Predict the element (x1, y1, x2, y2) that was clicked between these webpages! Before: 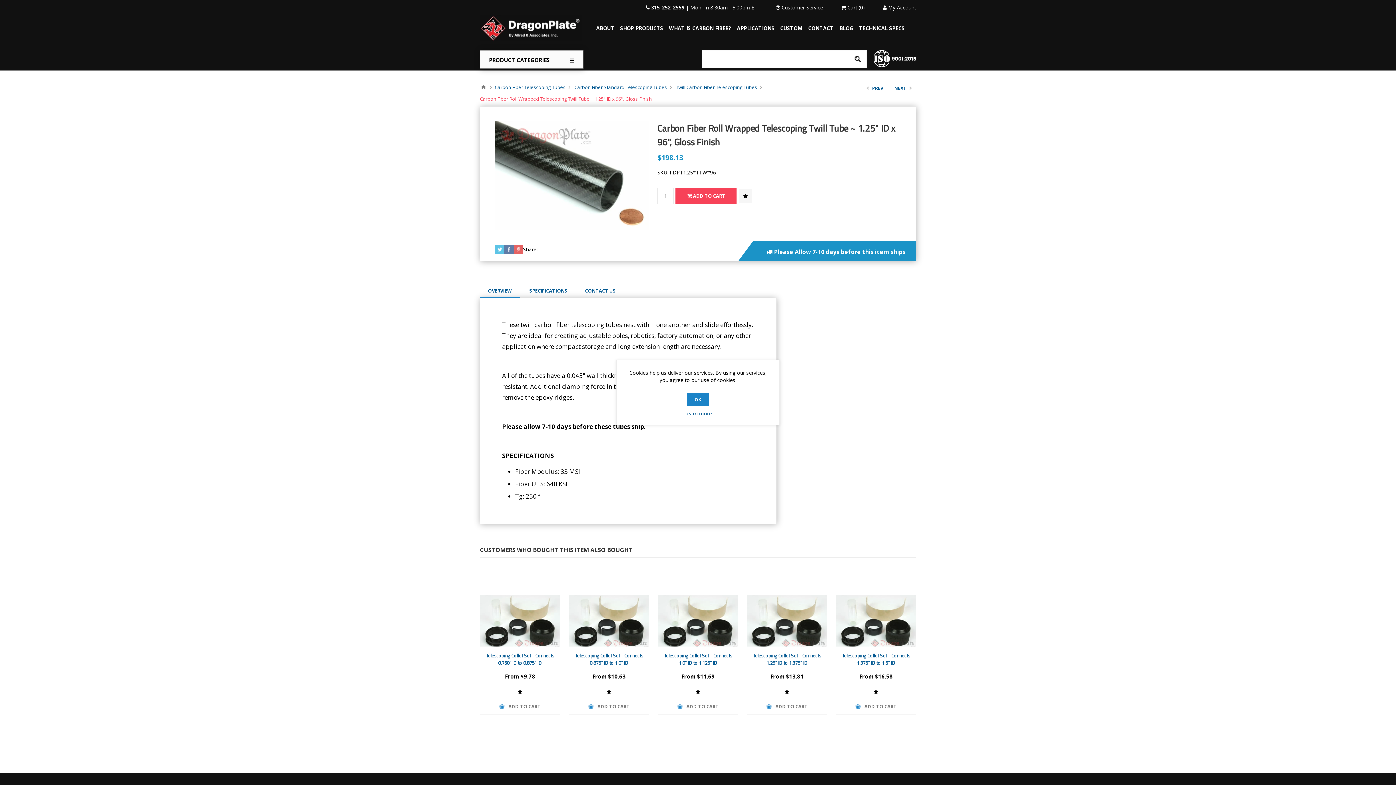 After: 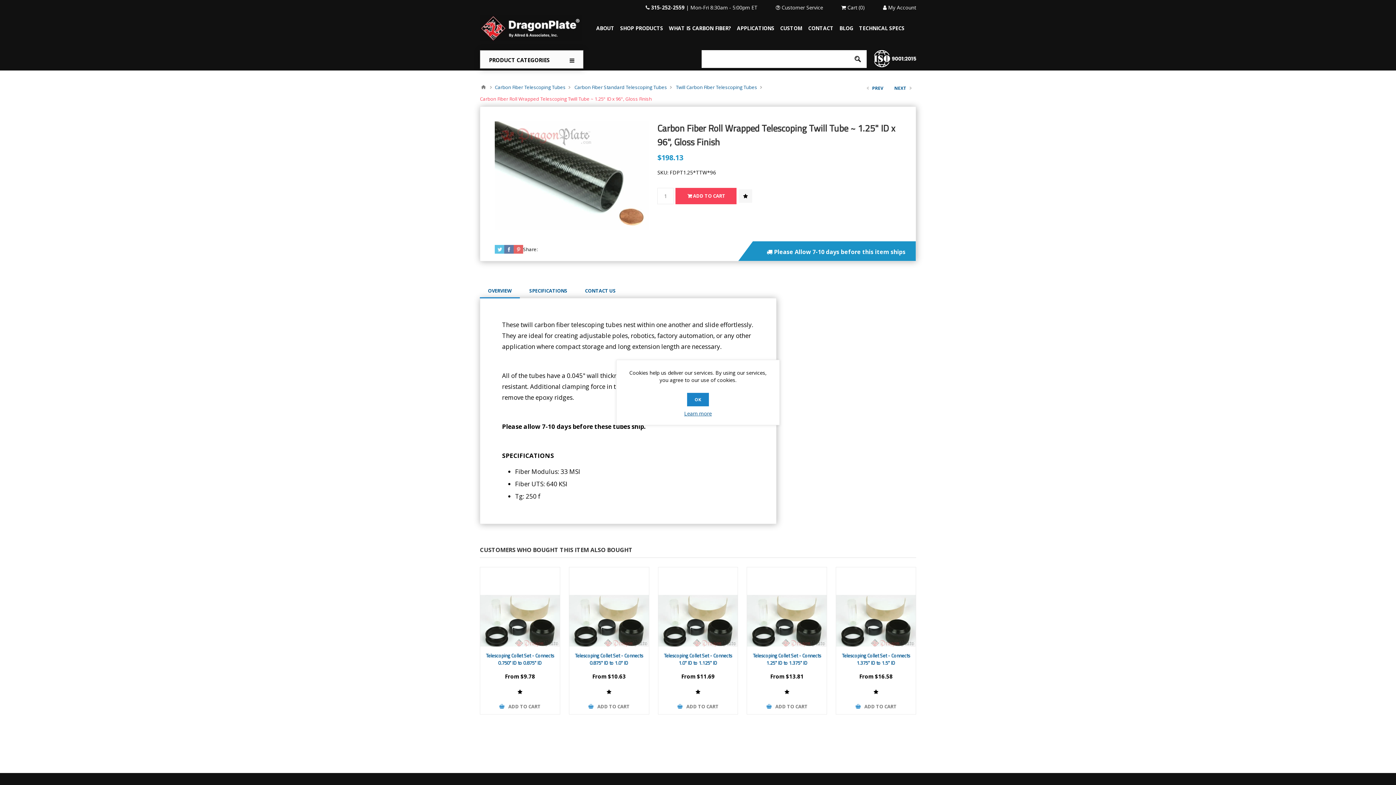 Action: label: 315-252-2559 bbox: (651, 4, 684, 10)